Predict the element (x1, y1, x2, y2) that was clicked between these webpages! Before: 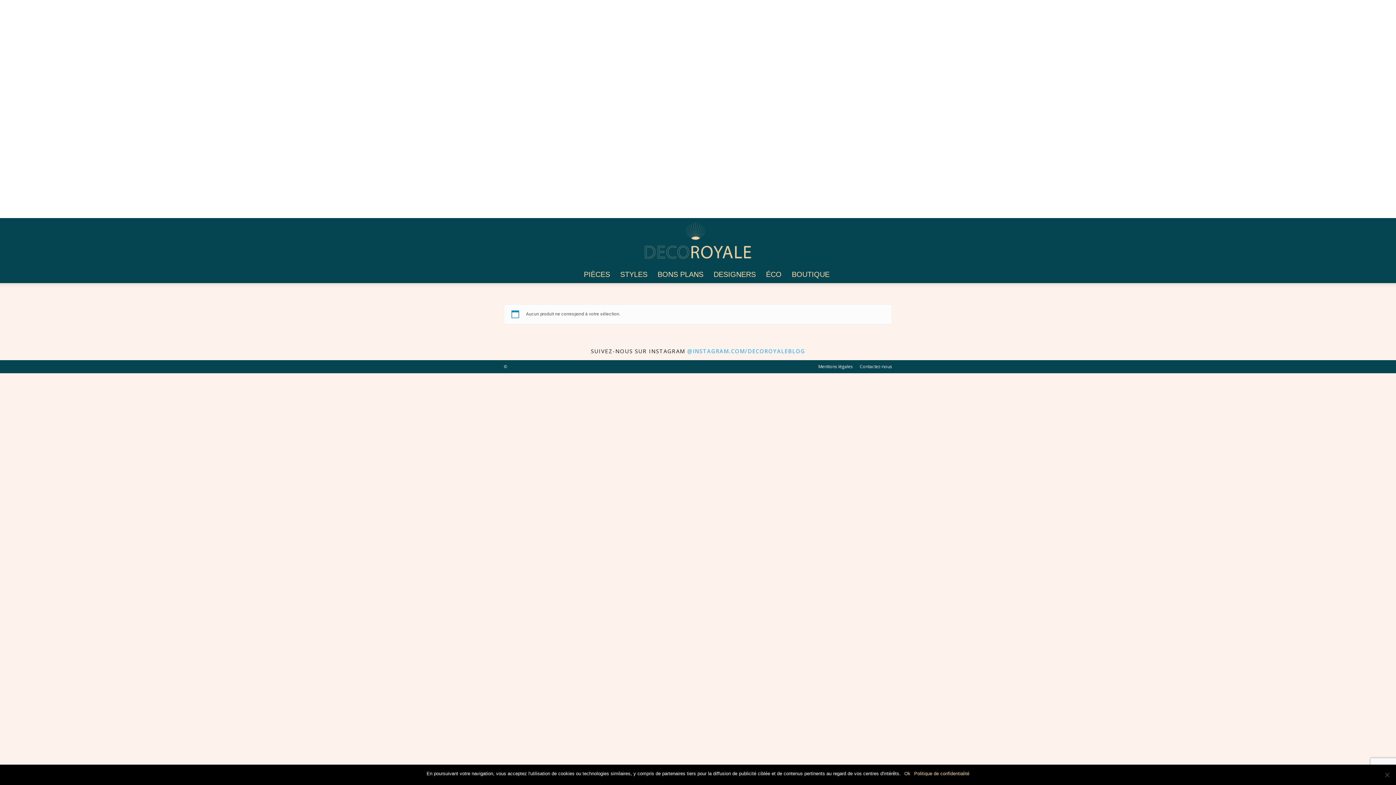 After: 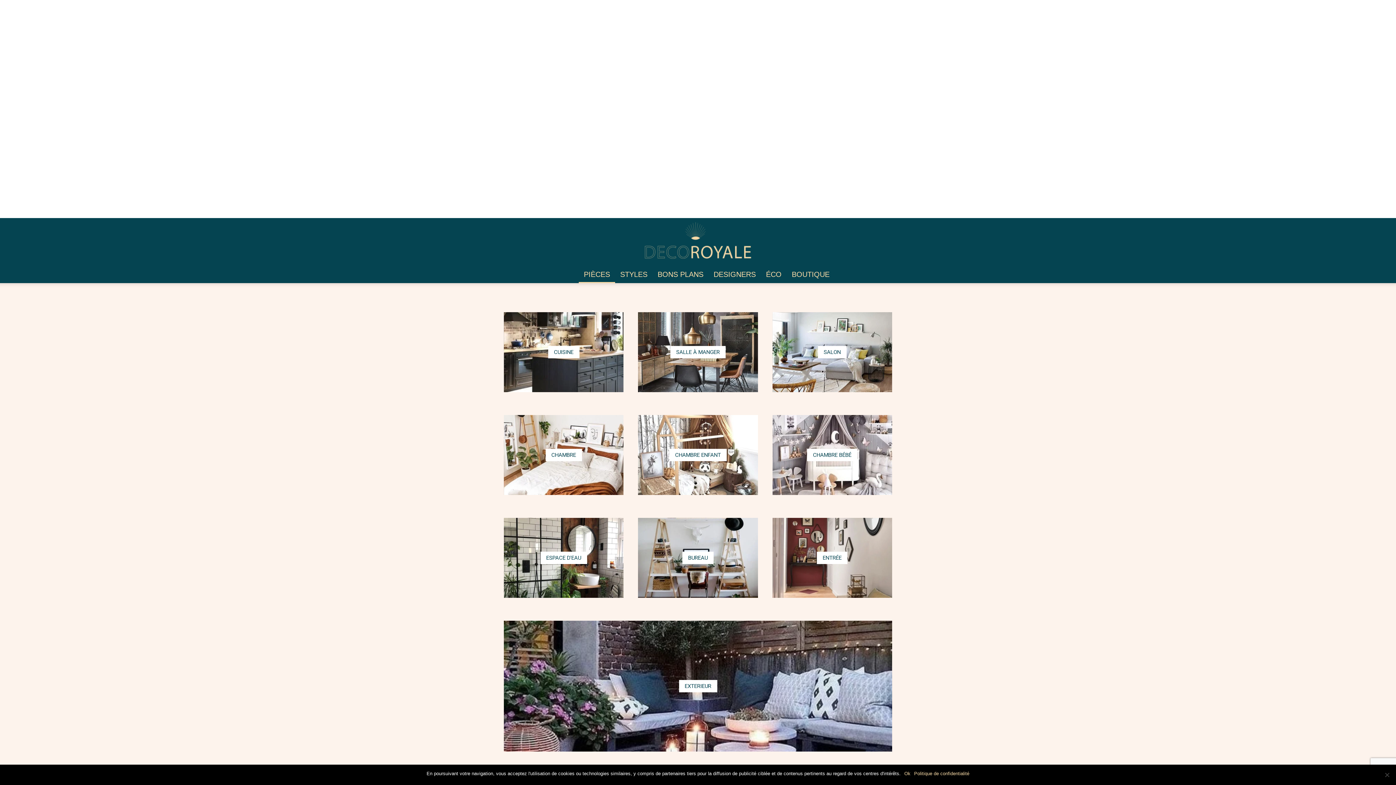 Action: bbox: (578, 265, 615, 283) label: PIÈCES